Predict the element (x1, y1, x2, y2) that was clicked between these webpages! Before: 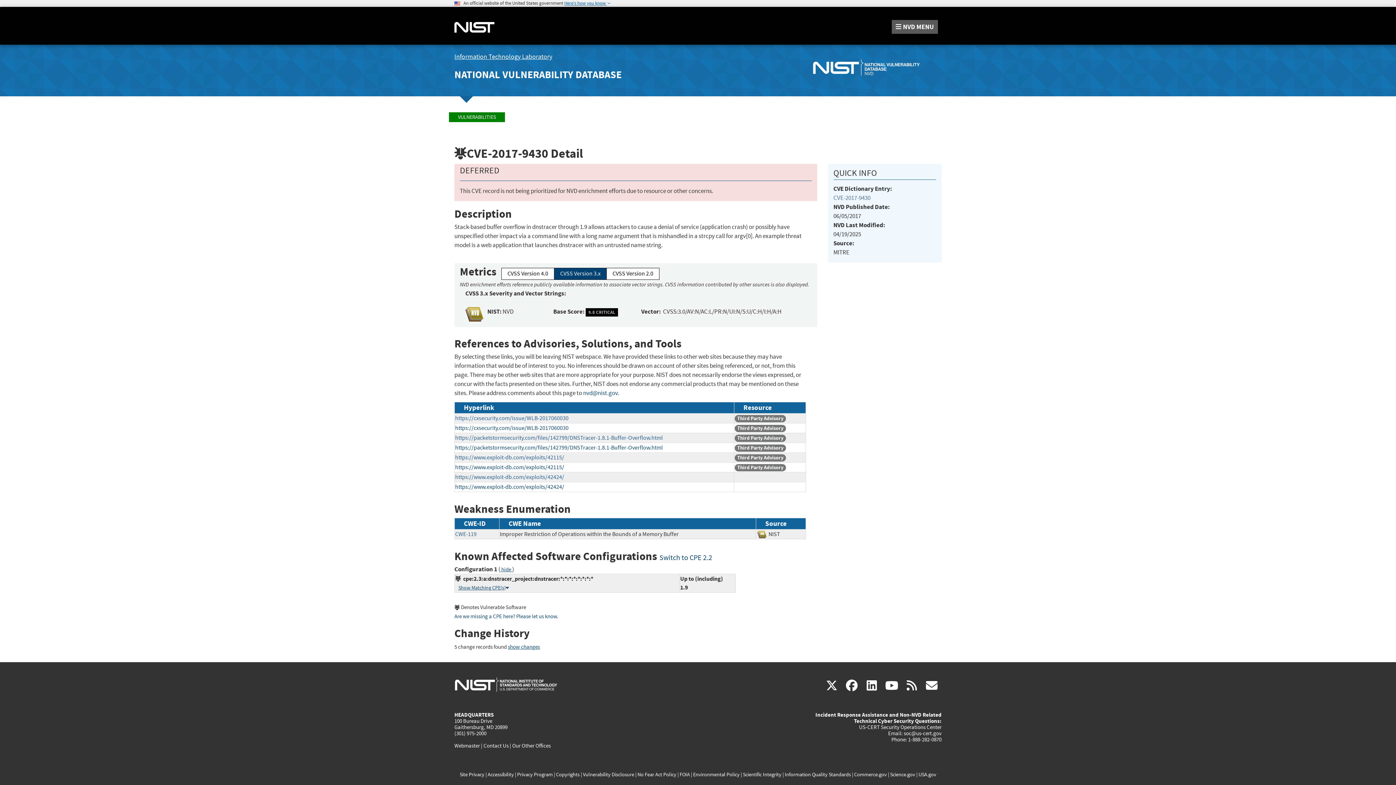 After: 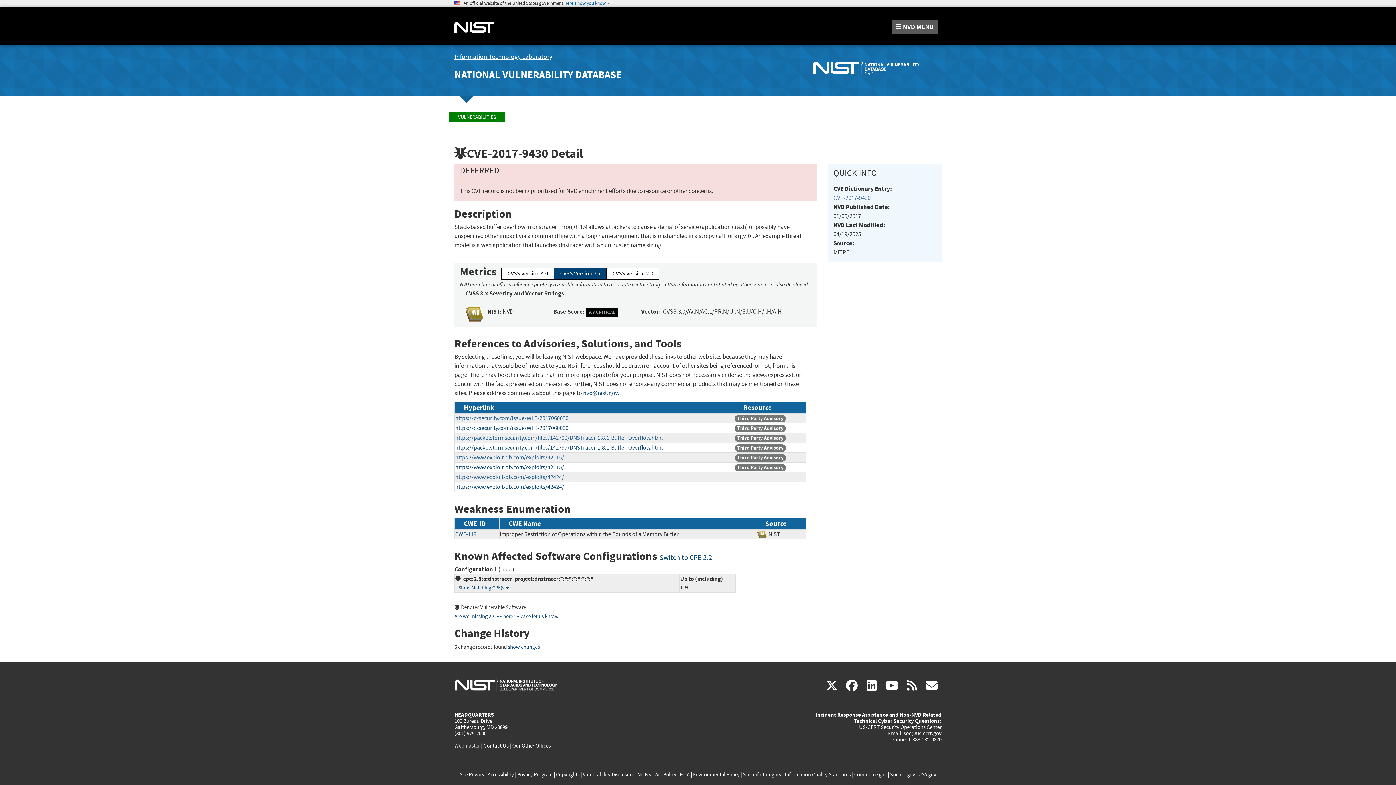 Action: label: Webmaster bbox: (454, 742, 480, 749)